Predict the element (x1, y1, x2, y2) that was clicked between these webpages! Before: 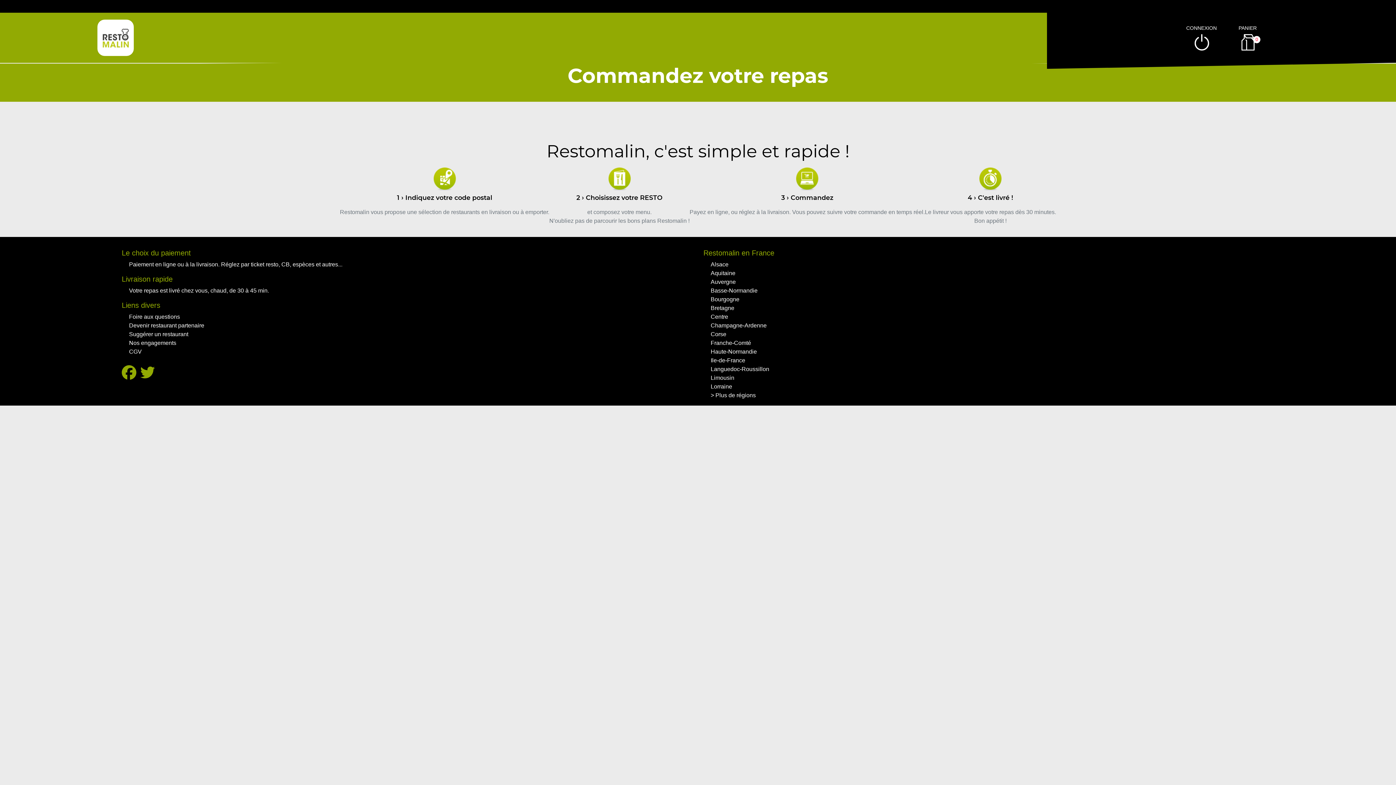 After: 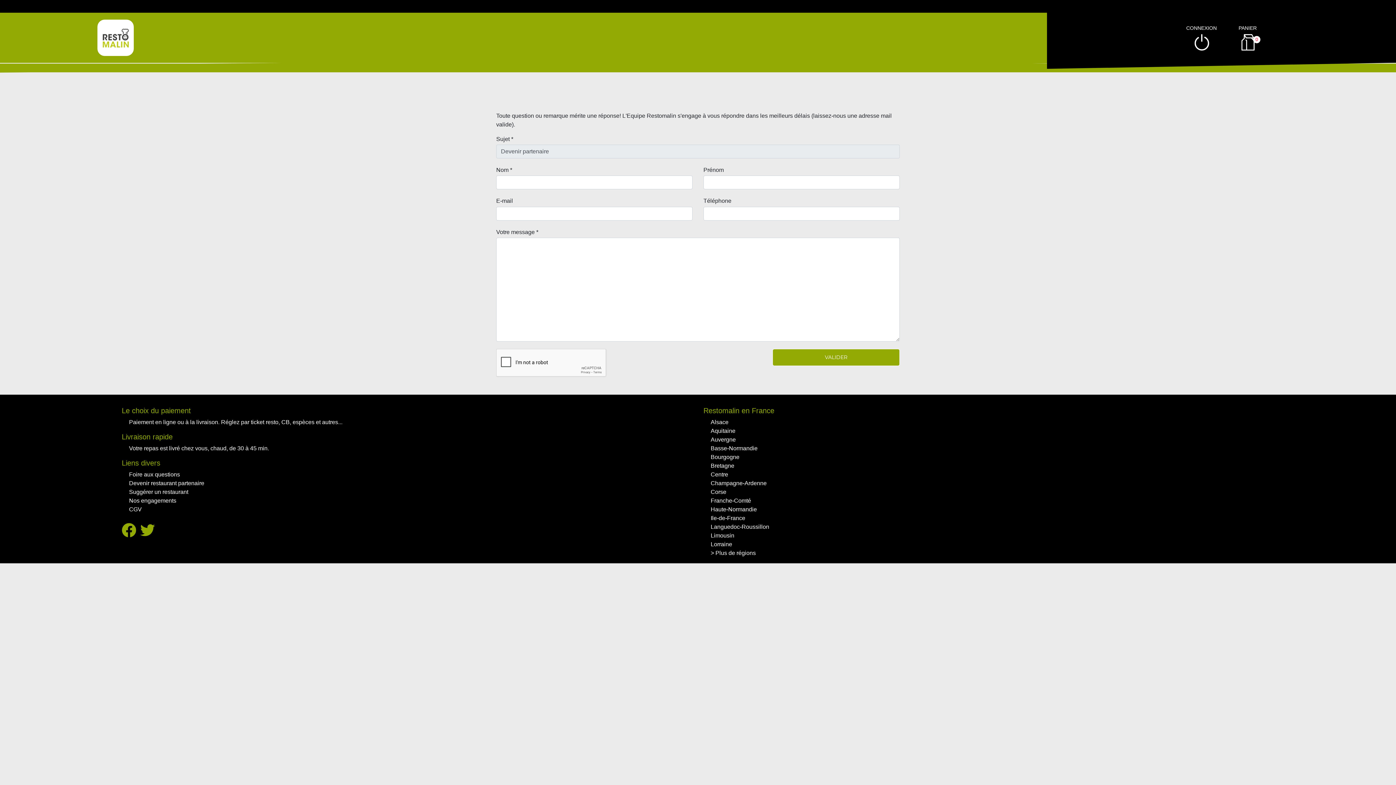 Action: label: Devenir restaurant partenaire bbox: (129, 322, 204, 328)